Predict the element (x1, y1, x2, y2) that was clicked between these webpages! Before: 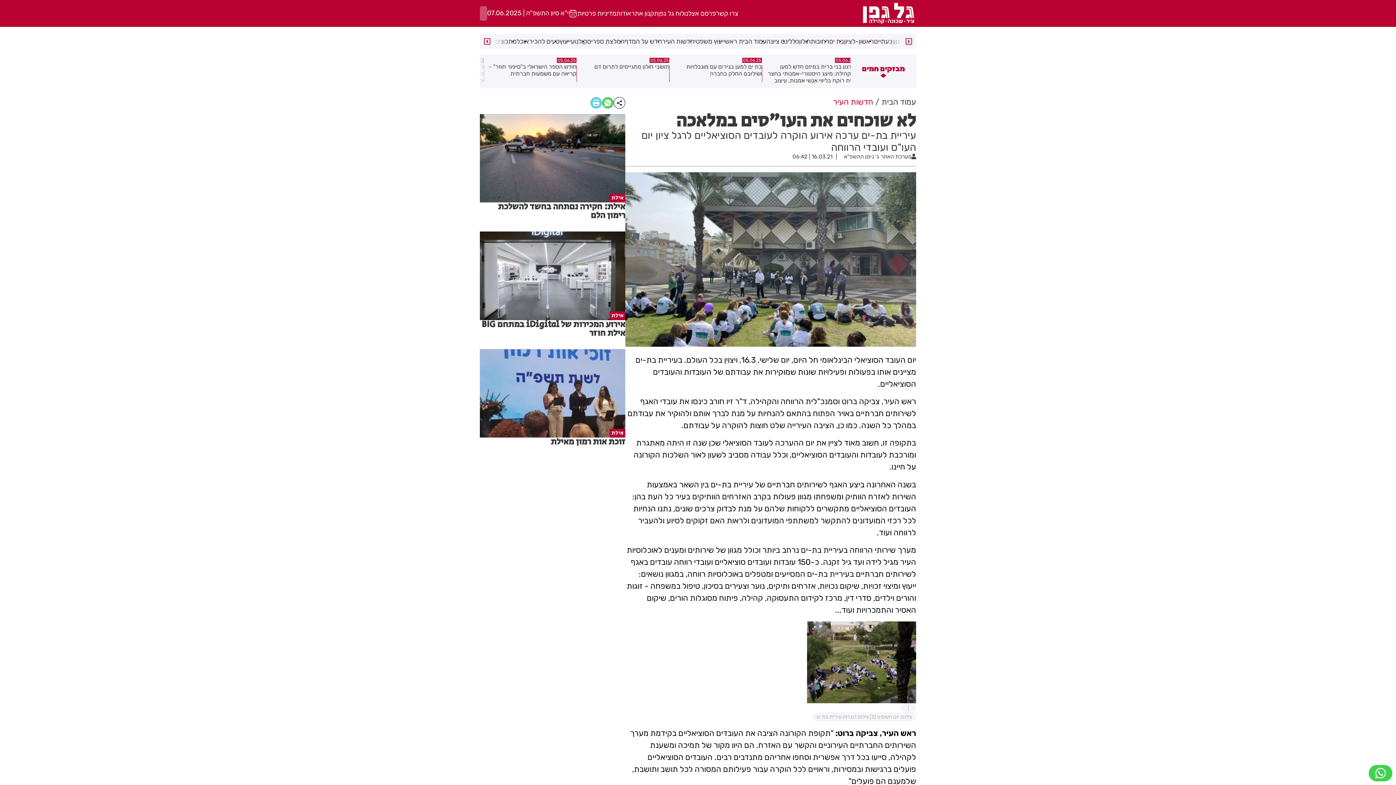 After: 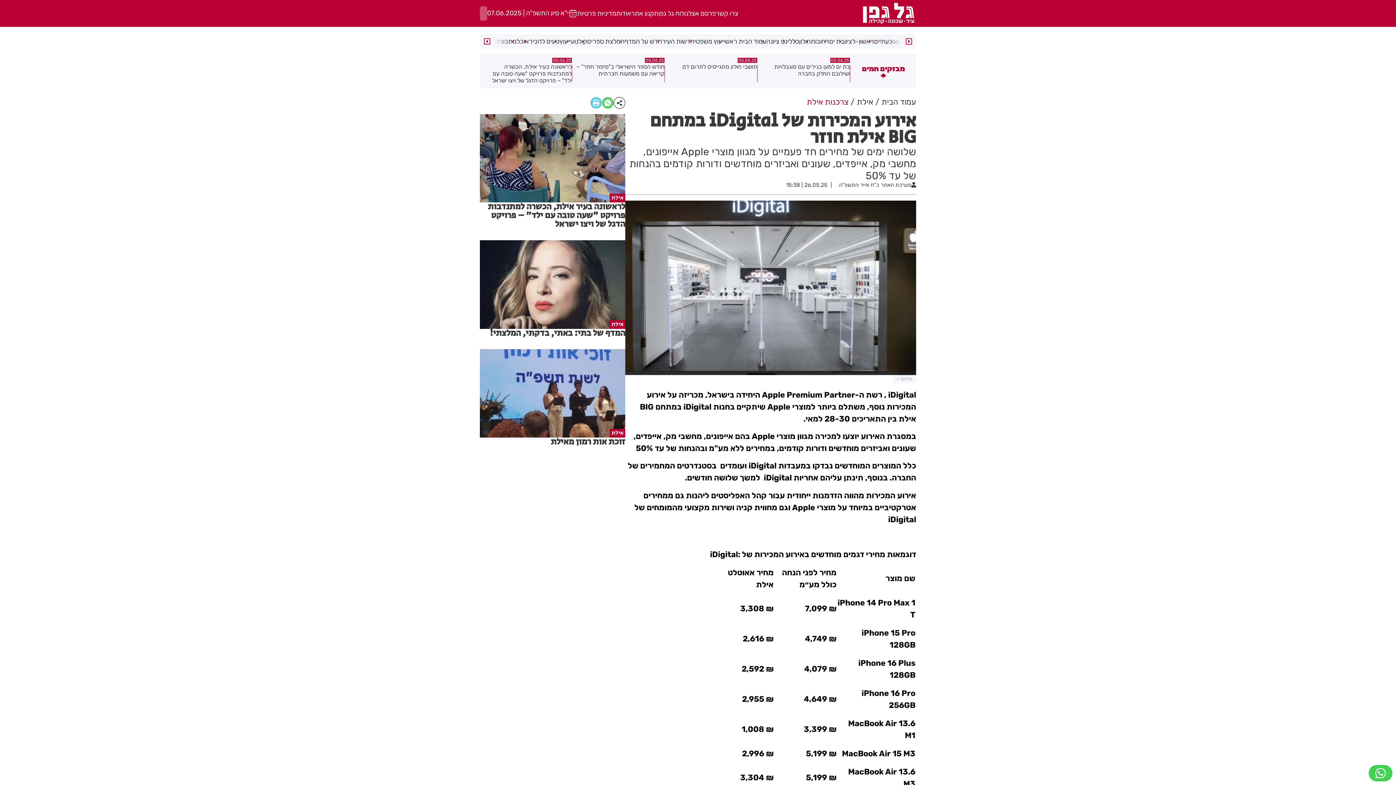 Action: label: אילת bbox: (480, 231, 625, 320)